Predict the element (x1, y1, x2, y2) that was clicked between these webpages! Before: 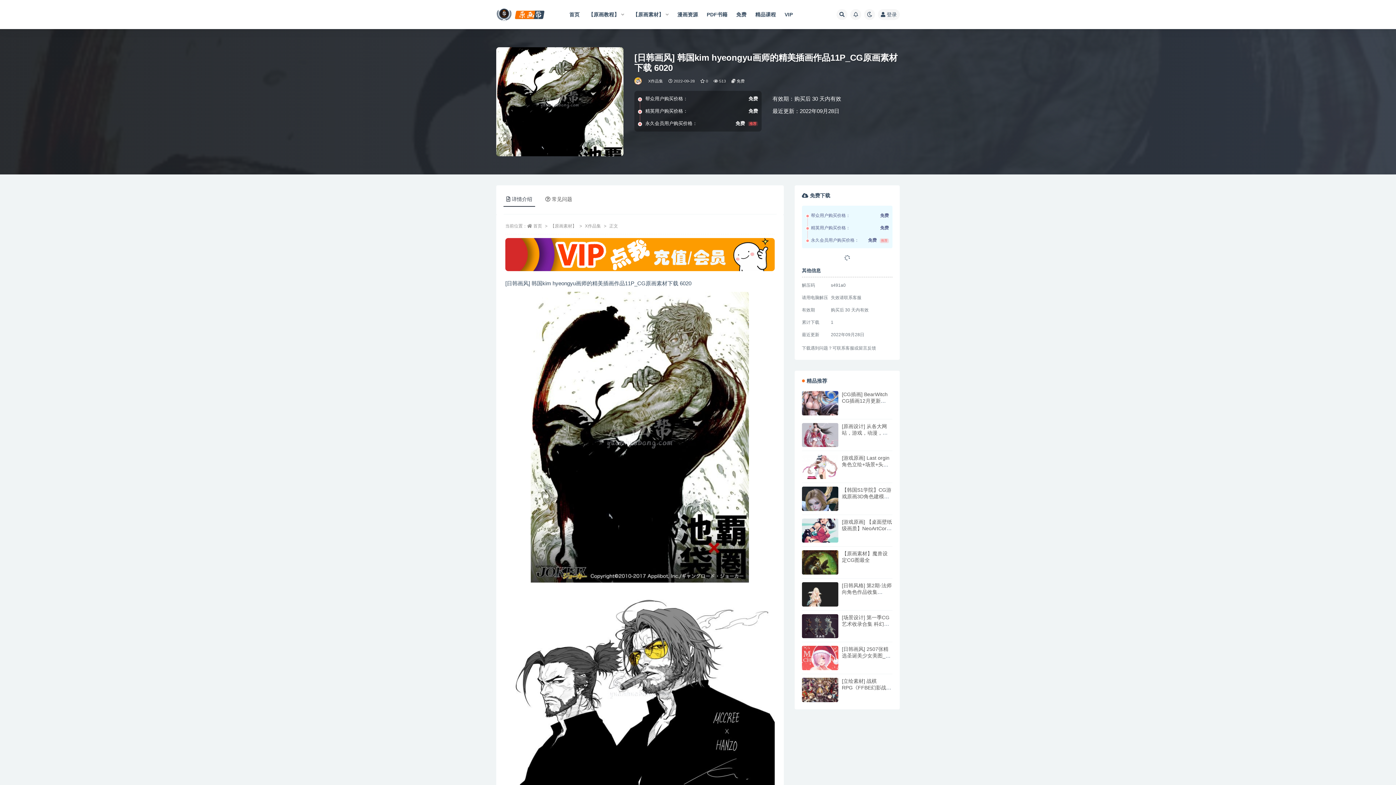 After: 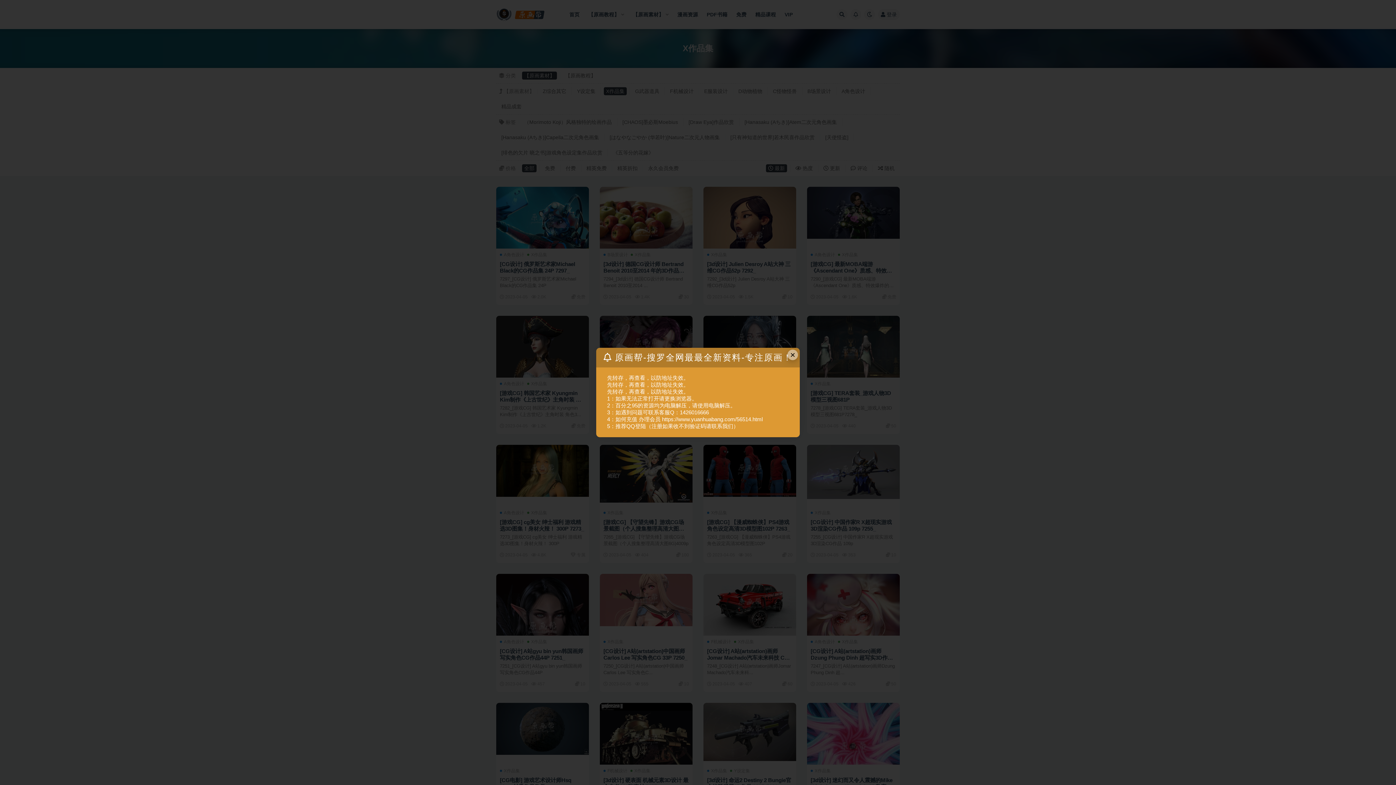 Action: label: X作品集 bbox: (648, 76, 663, 85)